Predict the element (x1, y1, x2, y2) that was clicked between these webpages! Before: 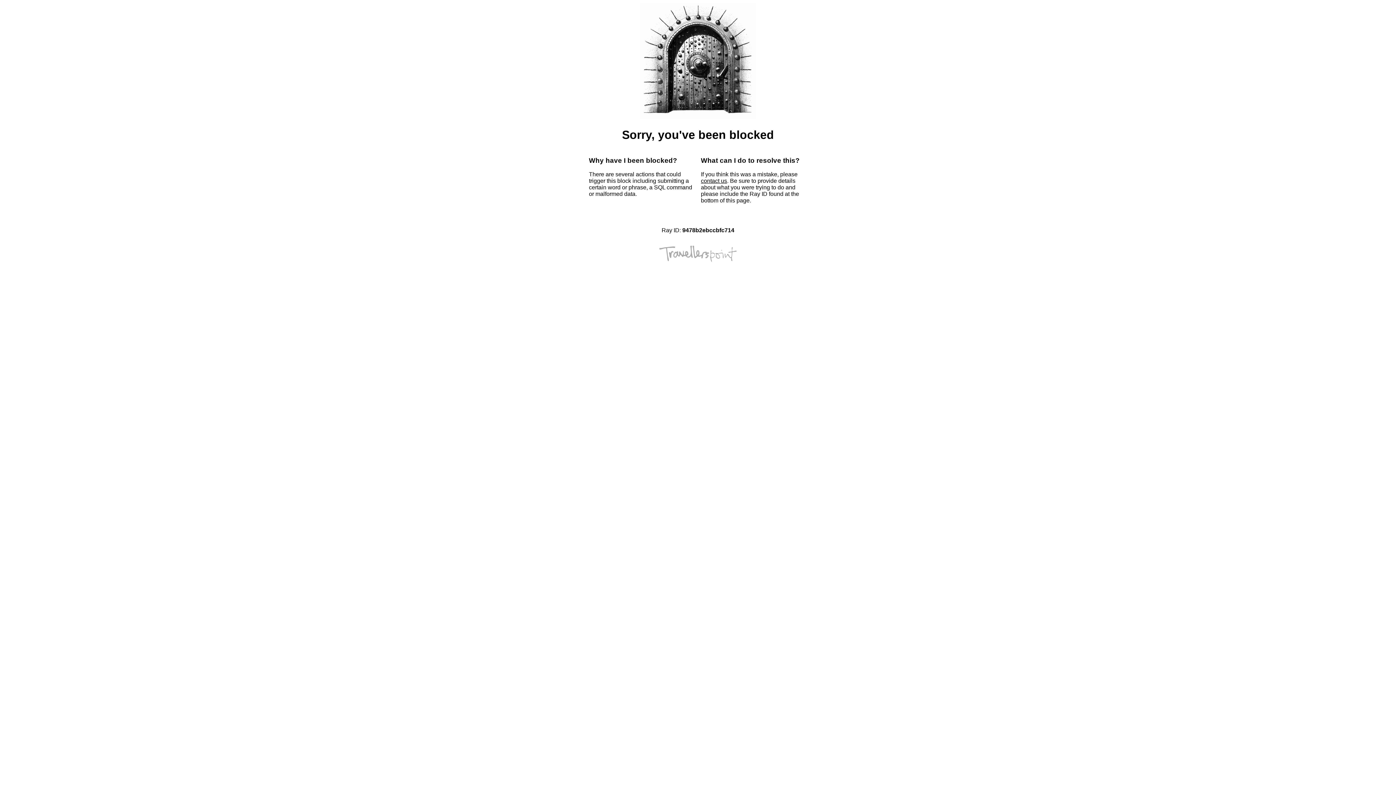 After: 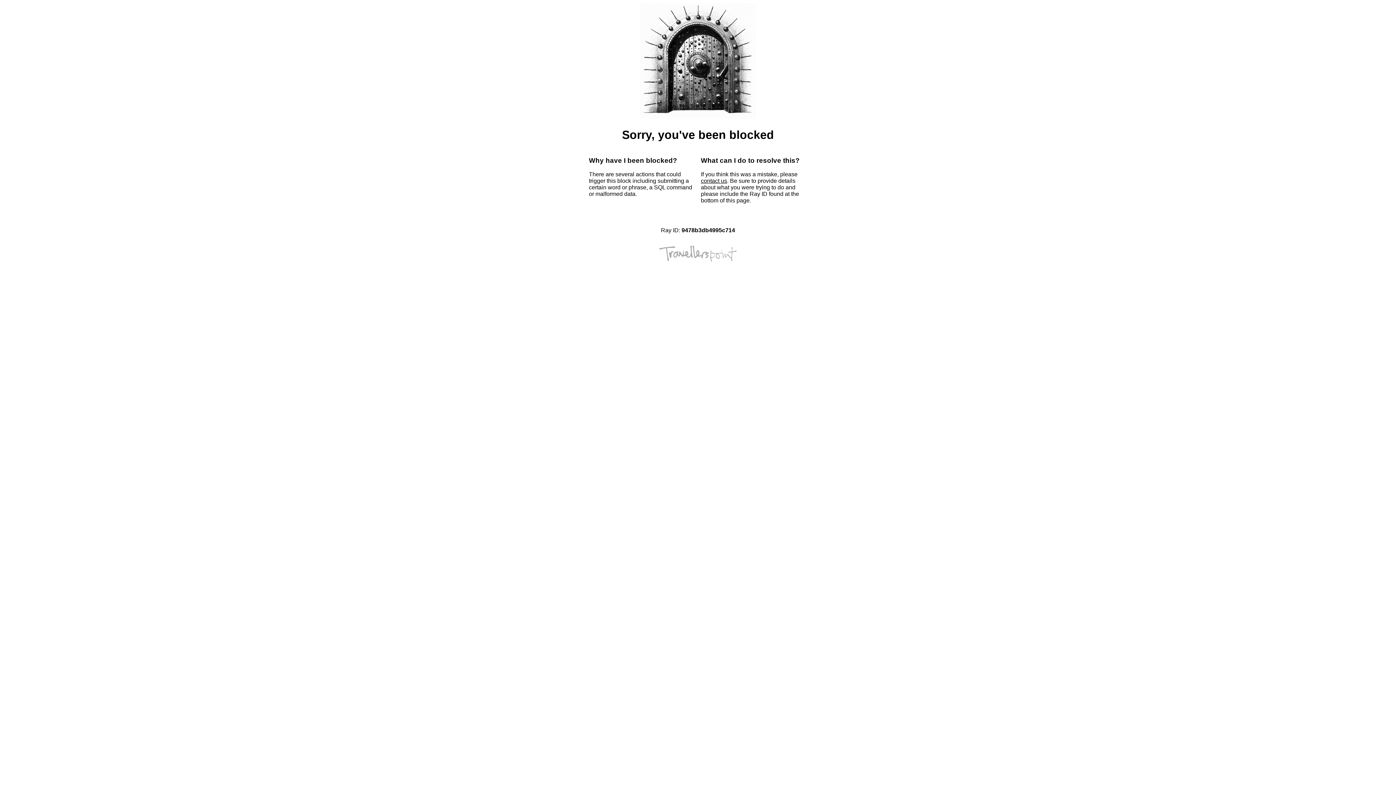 Action: label: contact us bbox: (701, 177, 727, 184)